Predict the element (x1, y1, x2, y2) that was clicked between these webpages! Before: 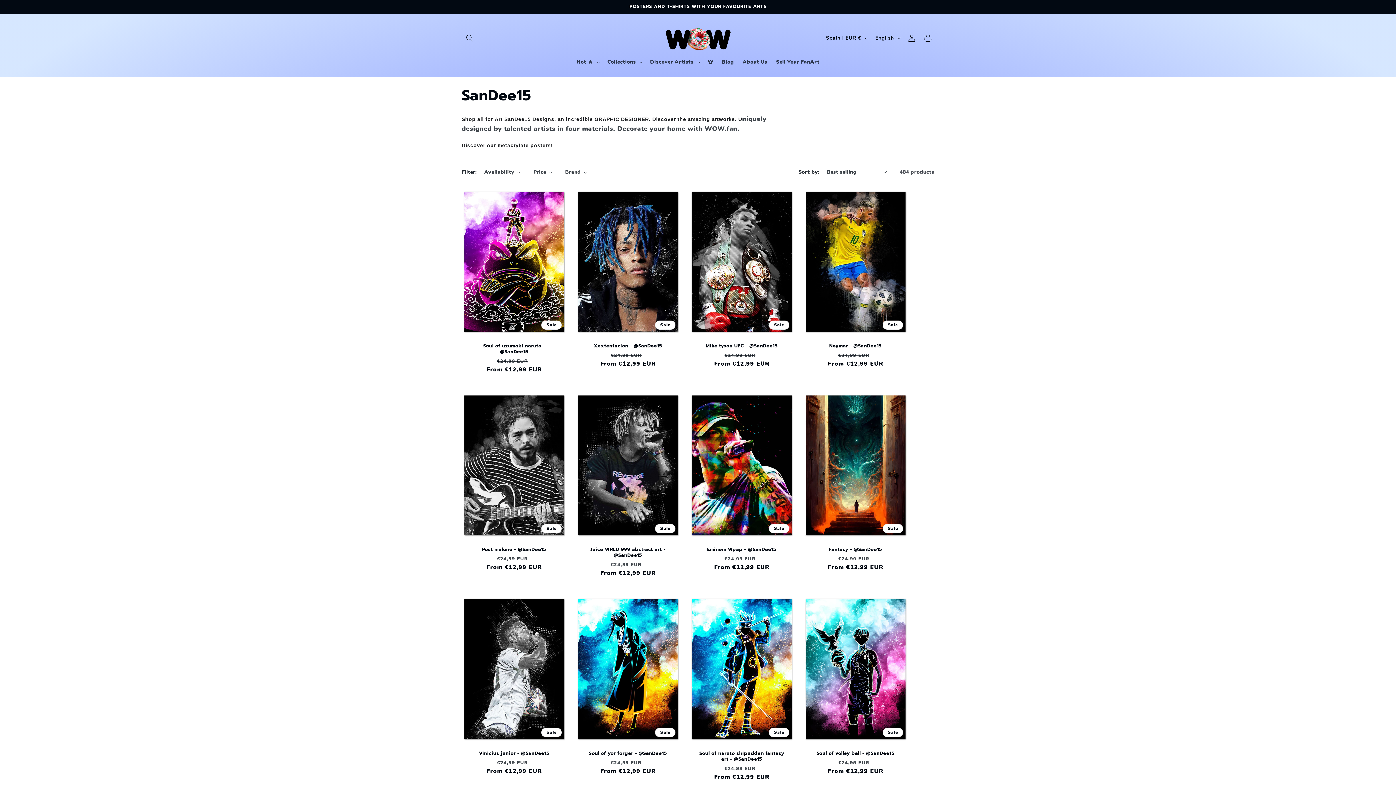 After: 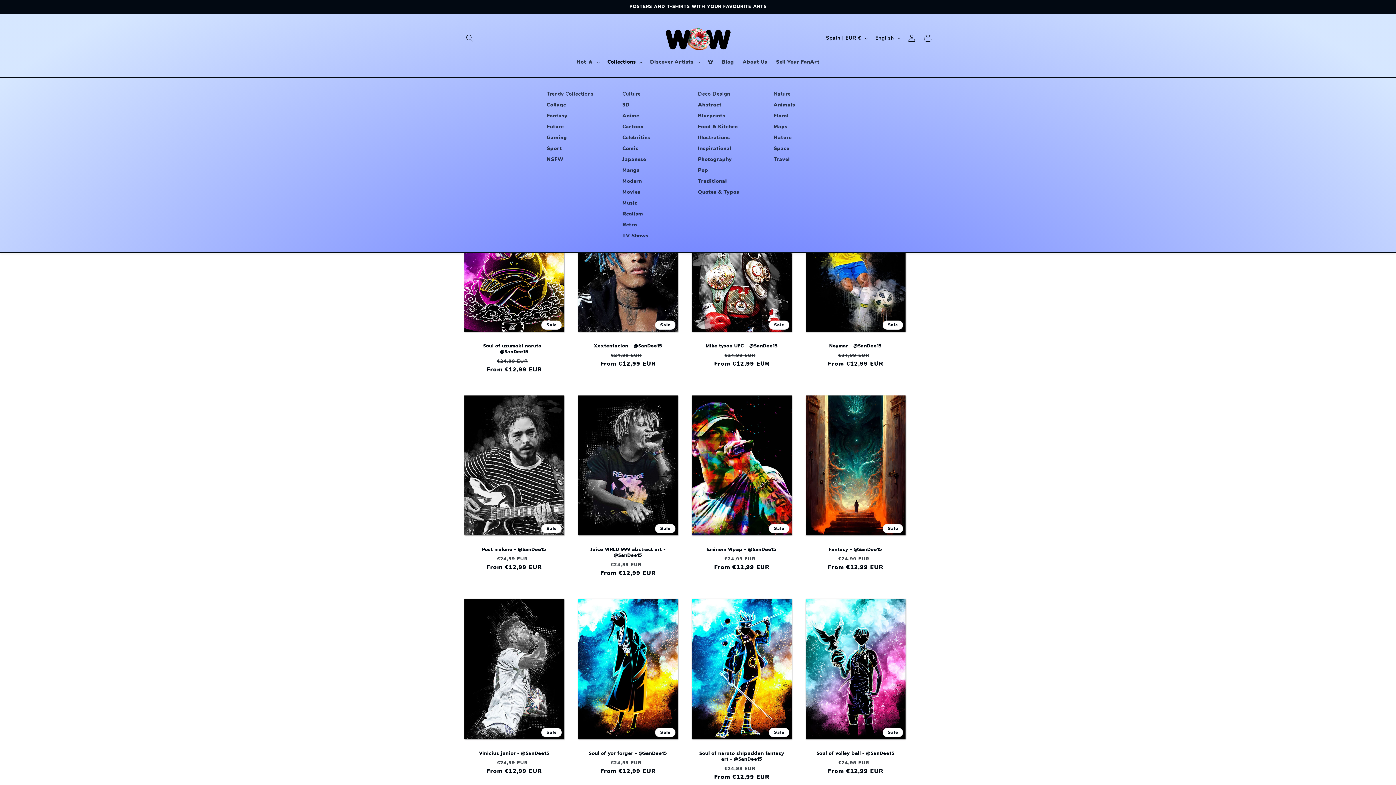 Action: label: Collections bbox: (603, 54, 645, 69)